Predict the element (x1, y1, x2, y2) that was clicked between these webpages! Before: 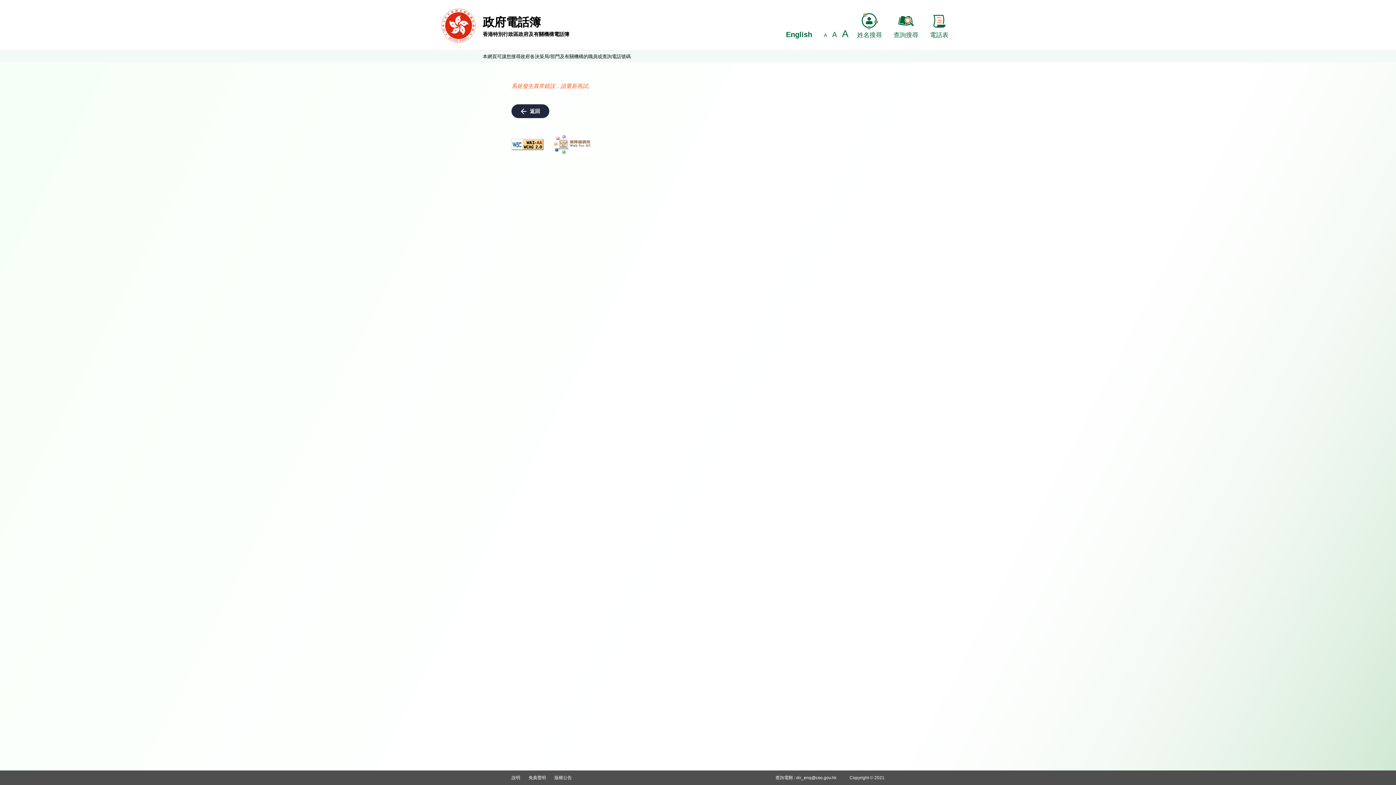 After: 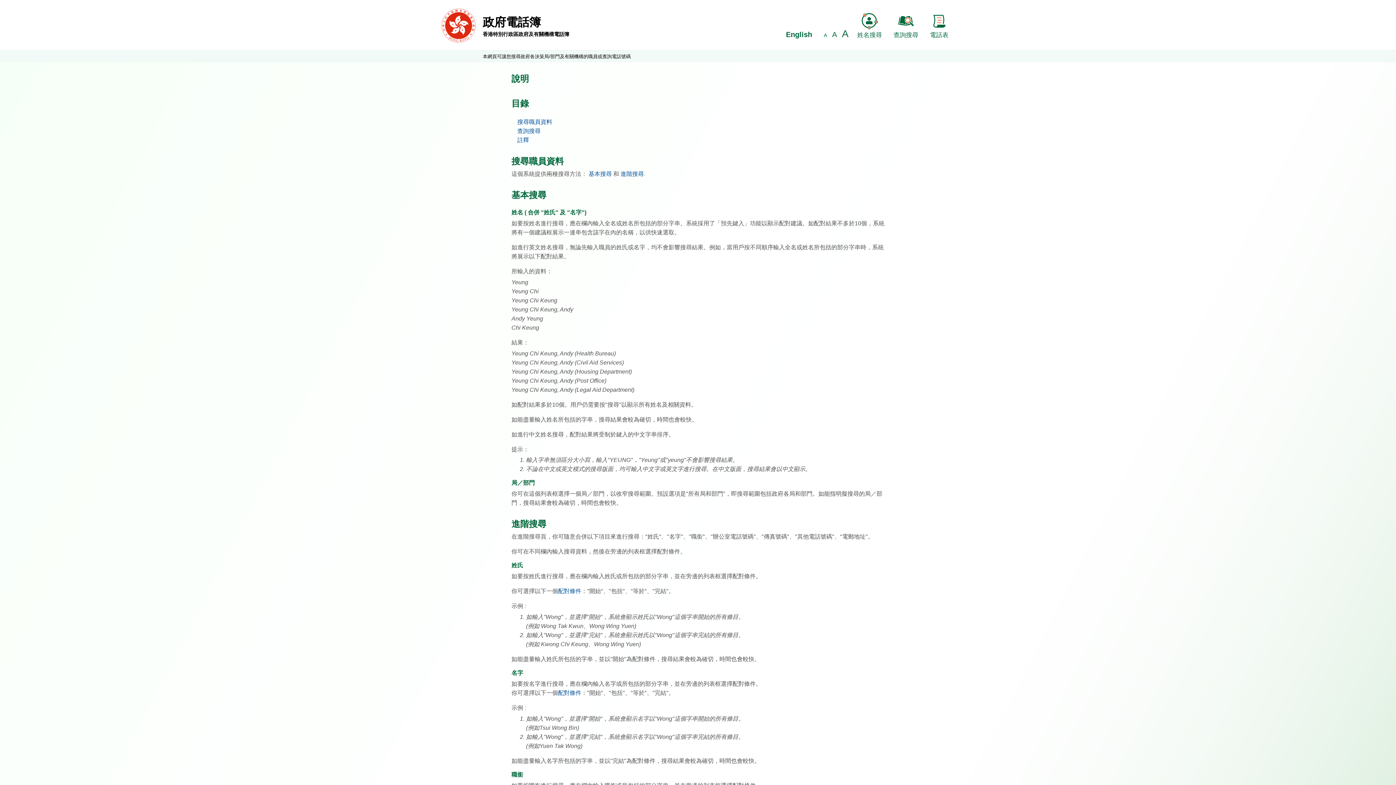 Action: label: 說明 bbox: (511, 775, 520, 780)